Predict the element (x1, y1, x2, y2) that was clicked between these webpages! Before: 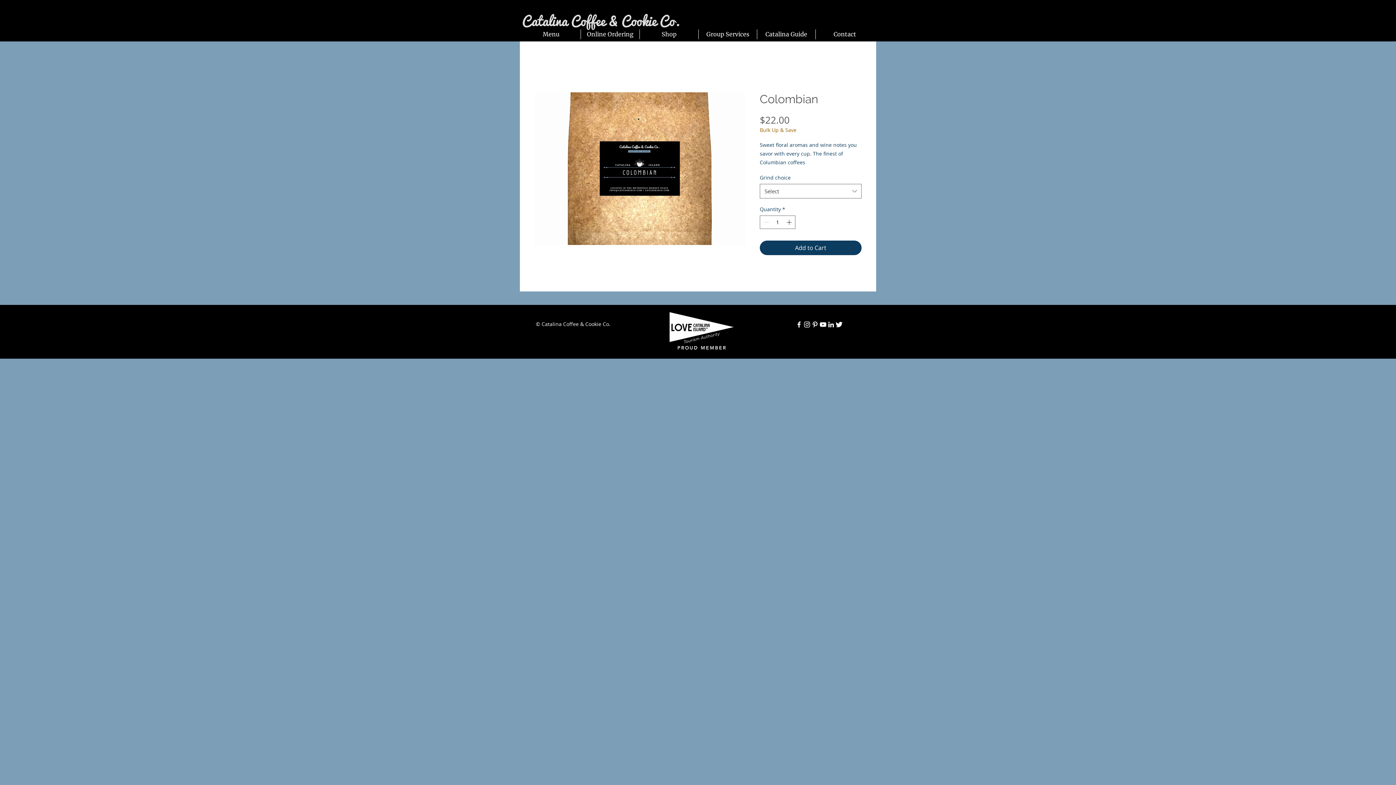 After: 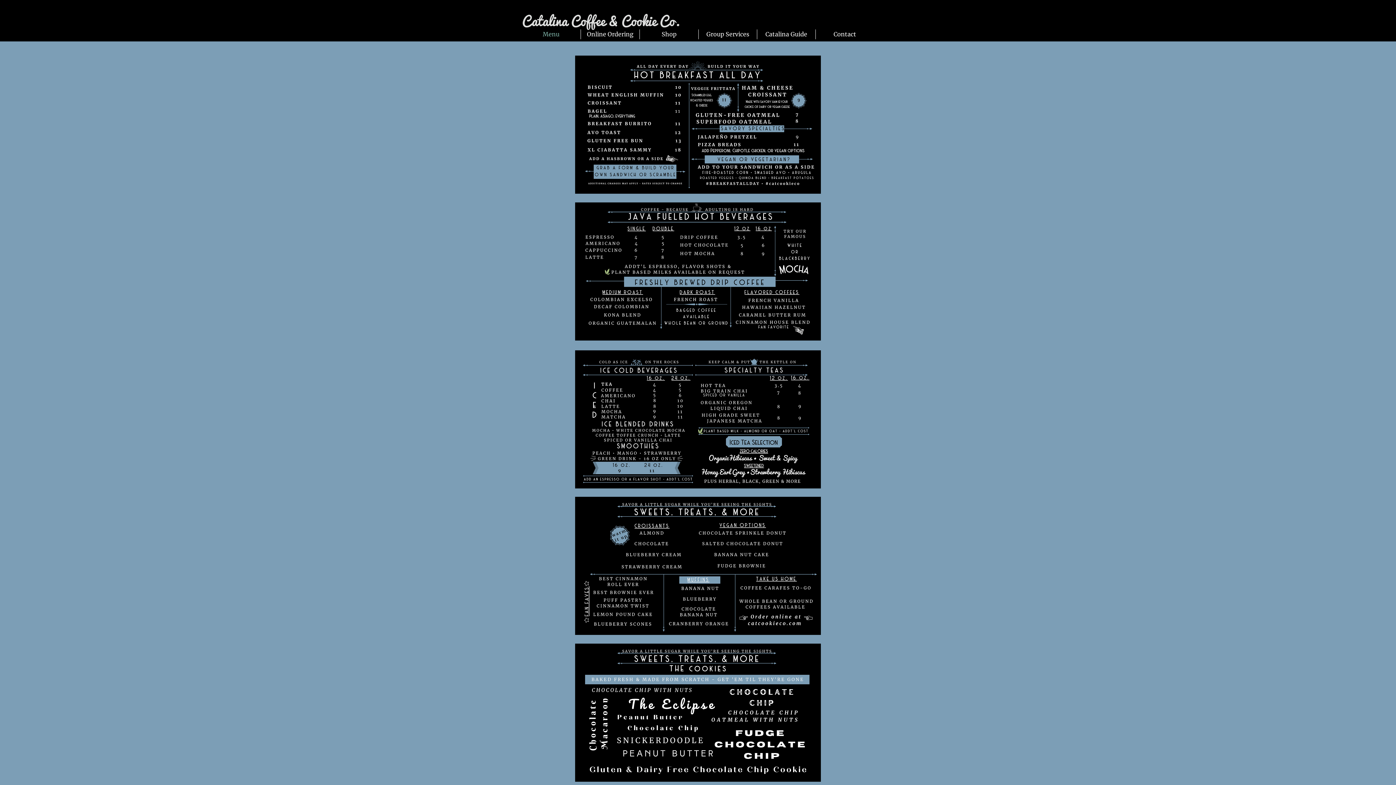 Action: bbox: (521, 29, 580, 39) label: Menu